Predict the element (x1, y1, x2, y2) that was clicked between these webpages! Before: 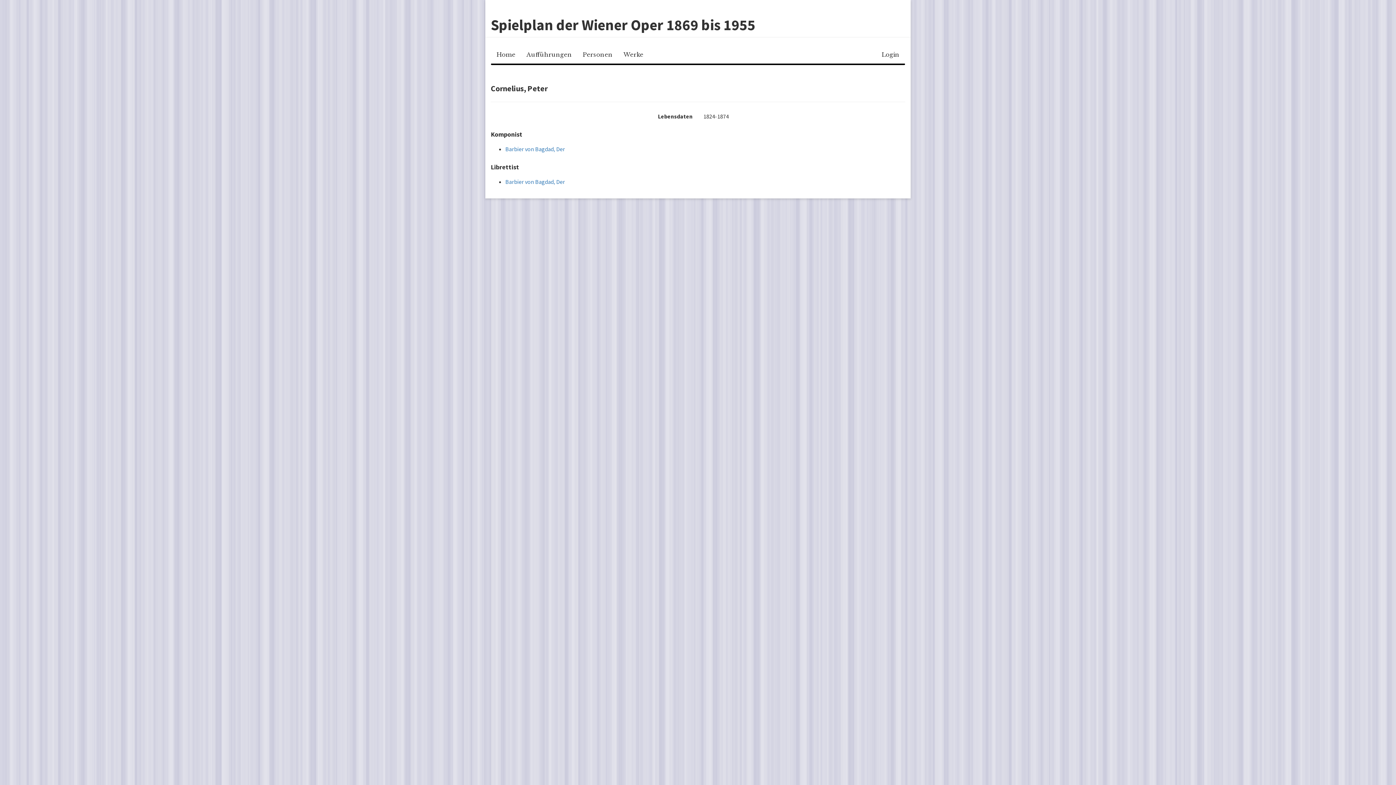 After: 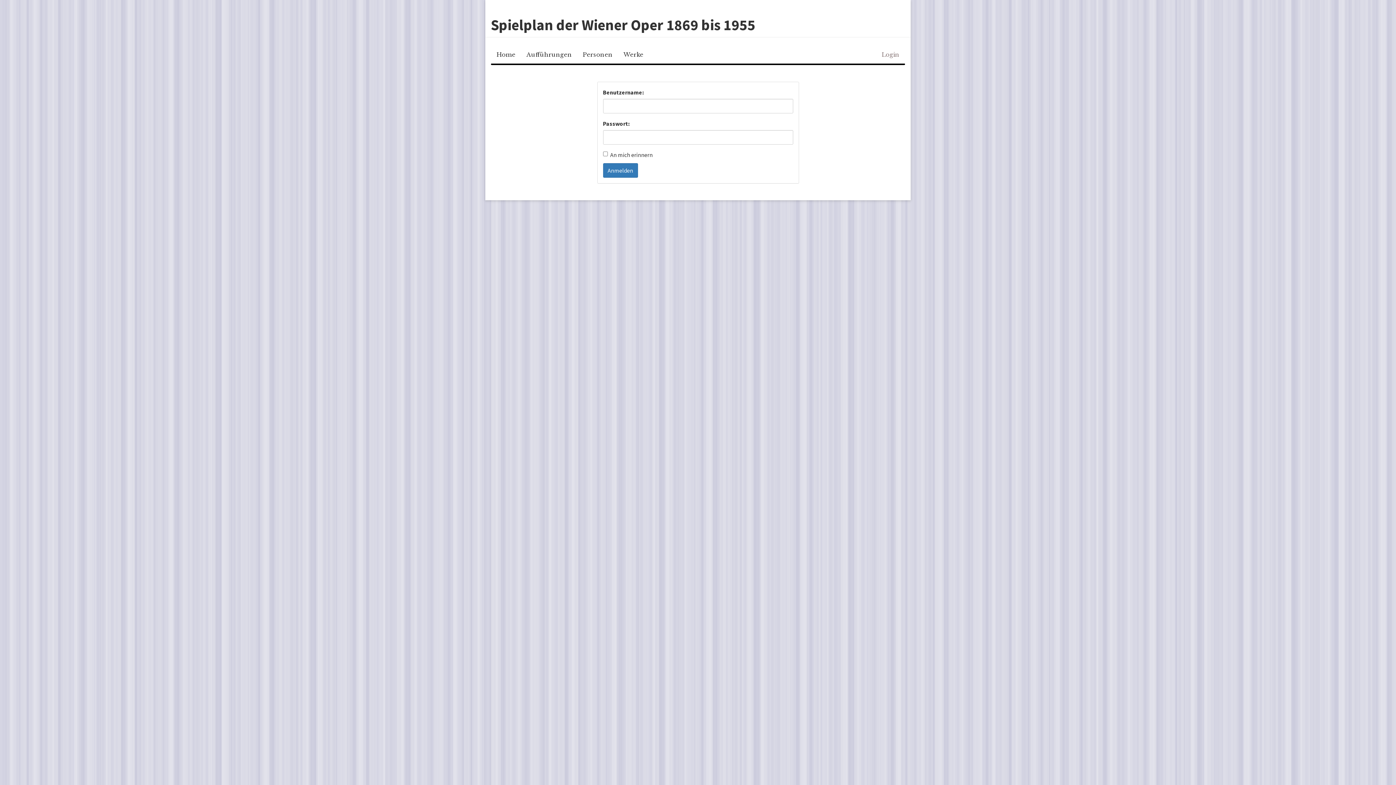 Action: bbox: (876, 45, 905, 63) label: Login